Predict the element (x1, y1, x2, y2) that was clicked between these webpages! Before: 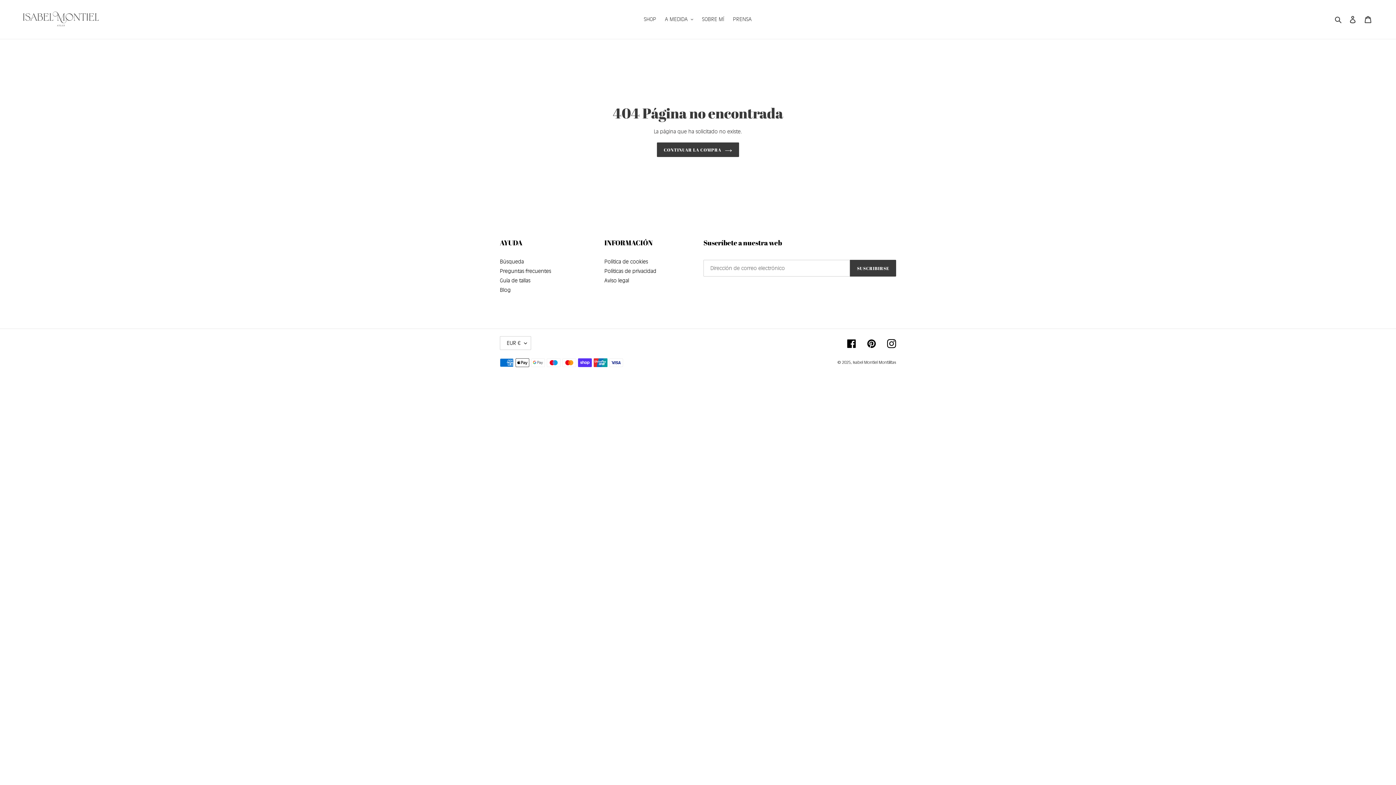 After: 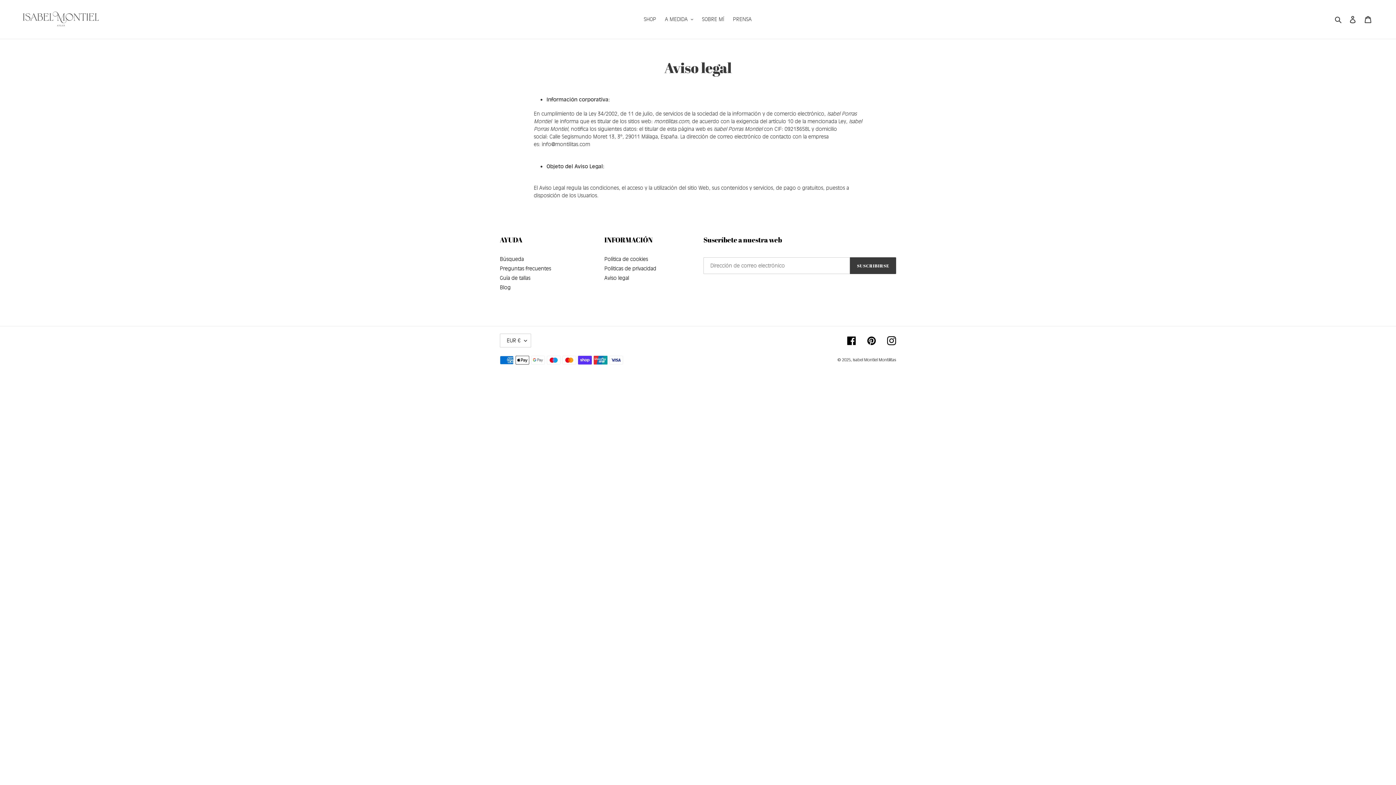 Action: label: Aviso legal bbox: (604, 277, 629, 284)